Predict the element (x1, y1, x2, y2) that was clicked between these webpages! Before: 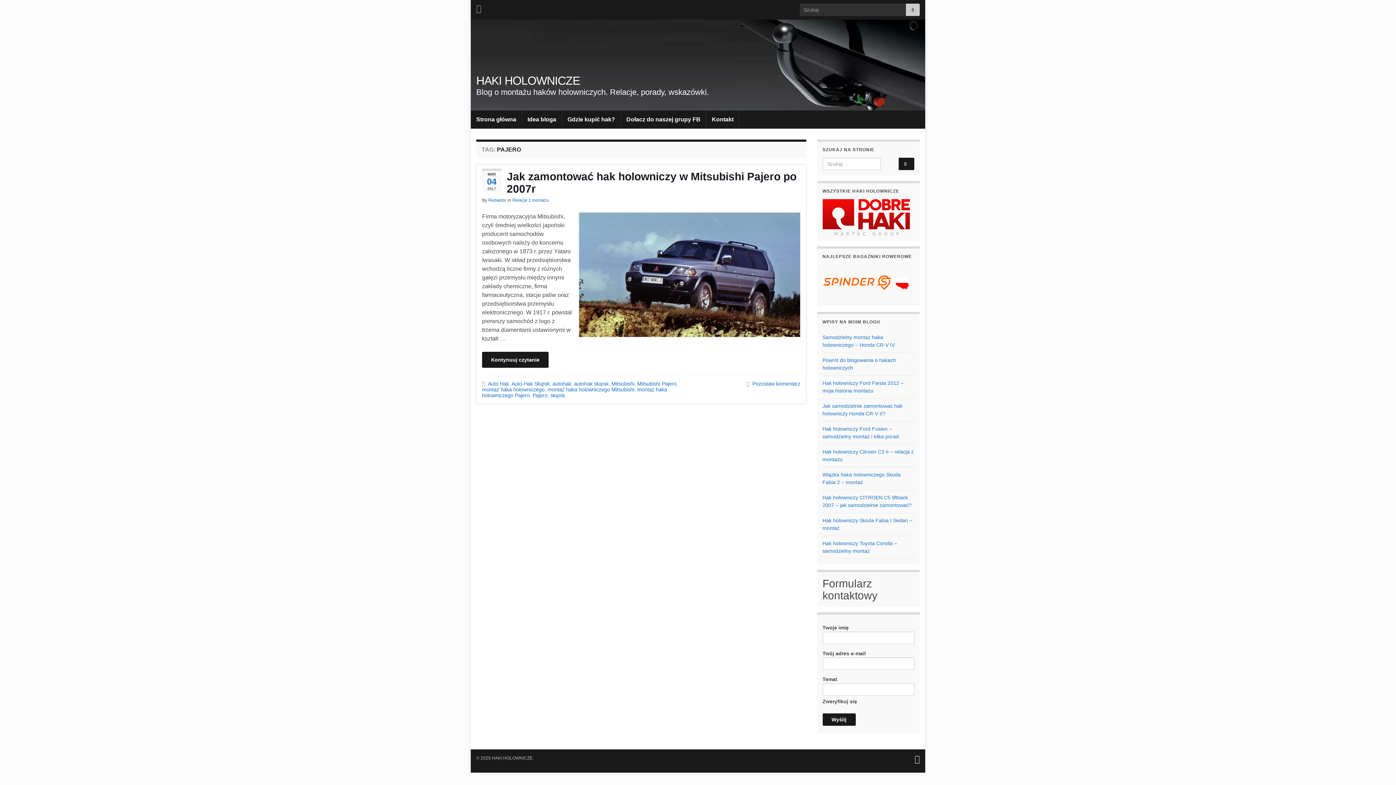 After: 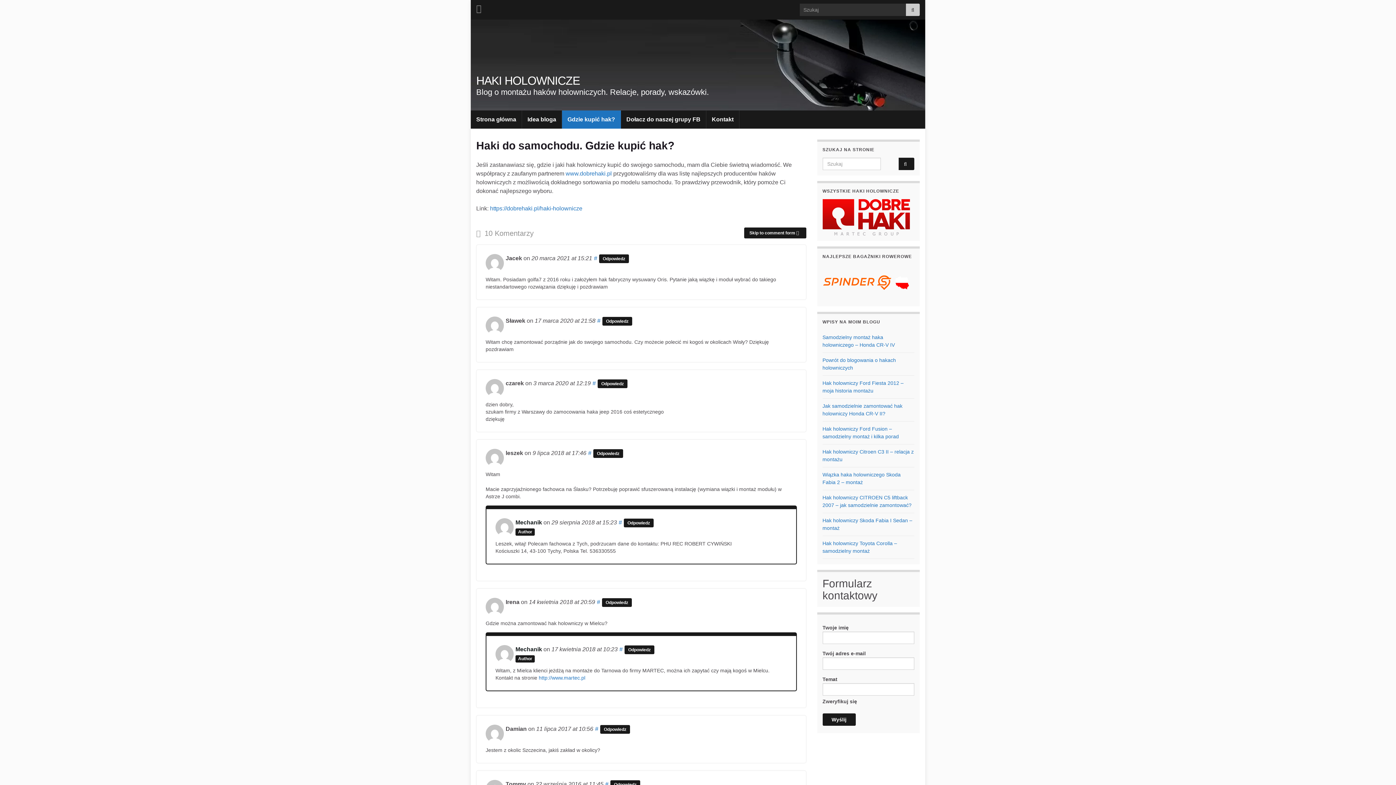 Action: label: Gdzie kupić hak? bbox: (562, 110, 620, 128)